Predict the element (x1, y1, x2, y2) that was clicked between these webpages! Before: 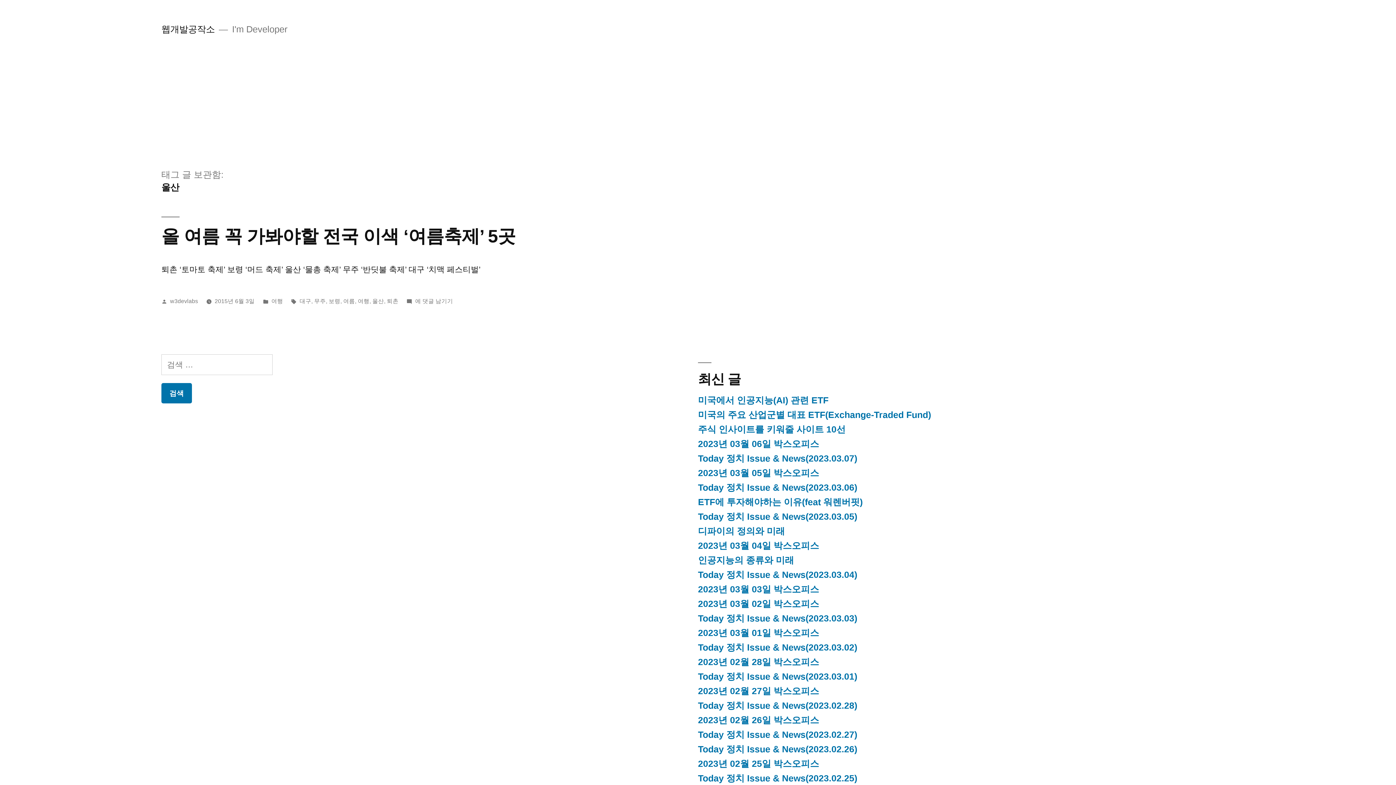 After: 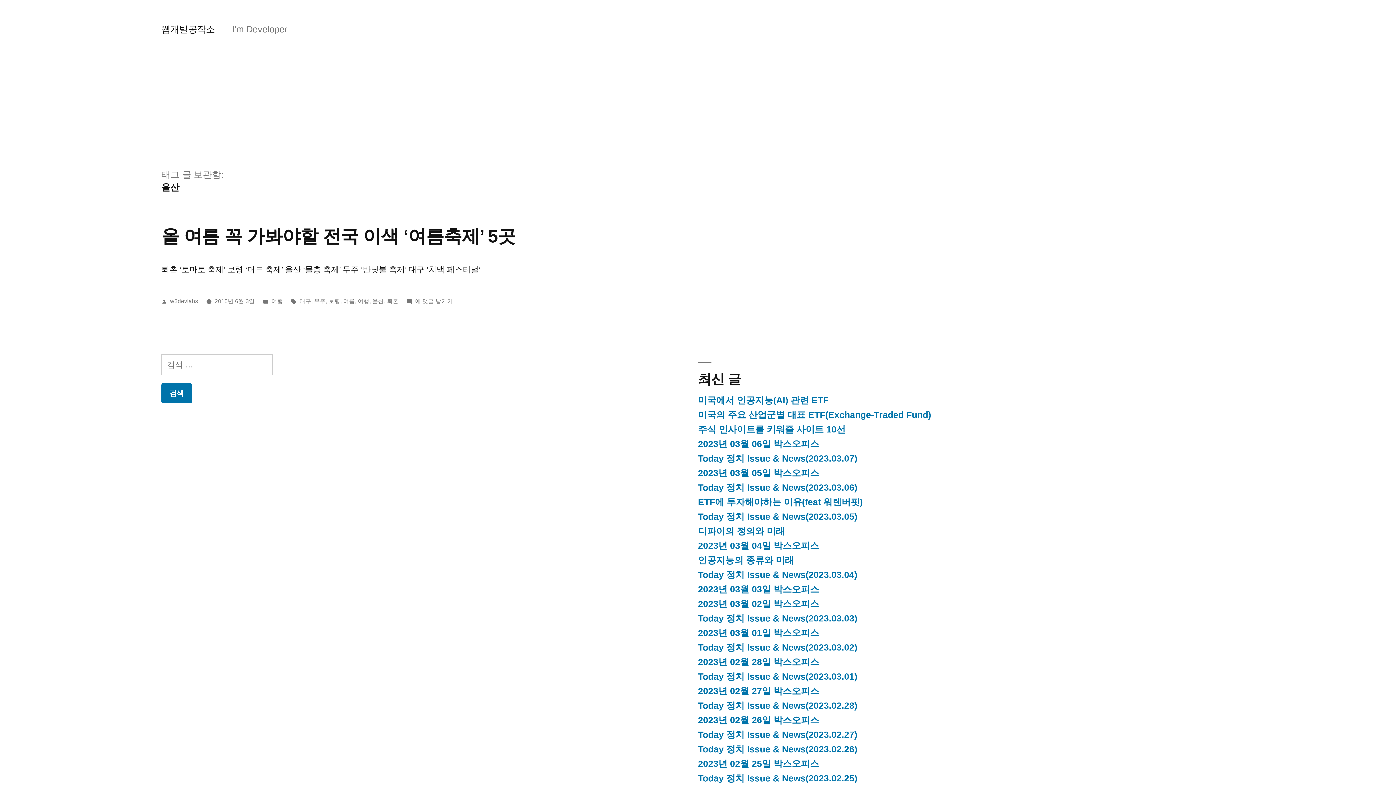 Action: label: 울산 bbox: (372, 298, 384, 304)